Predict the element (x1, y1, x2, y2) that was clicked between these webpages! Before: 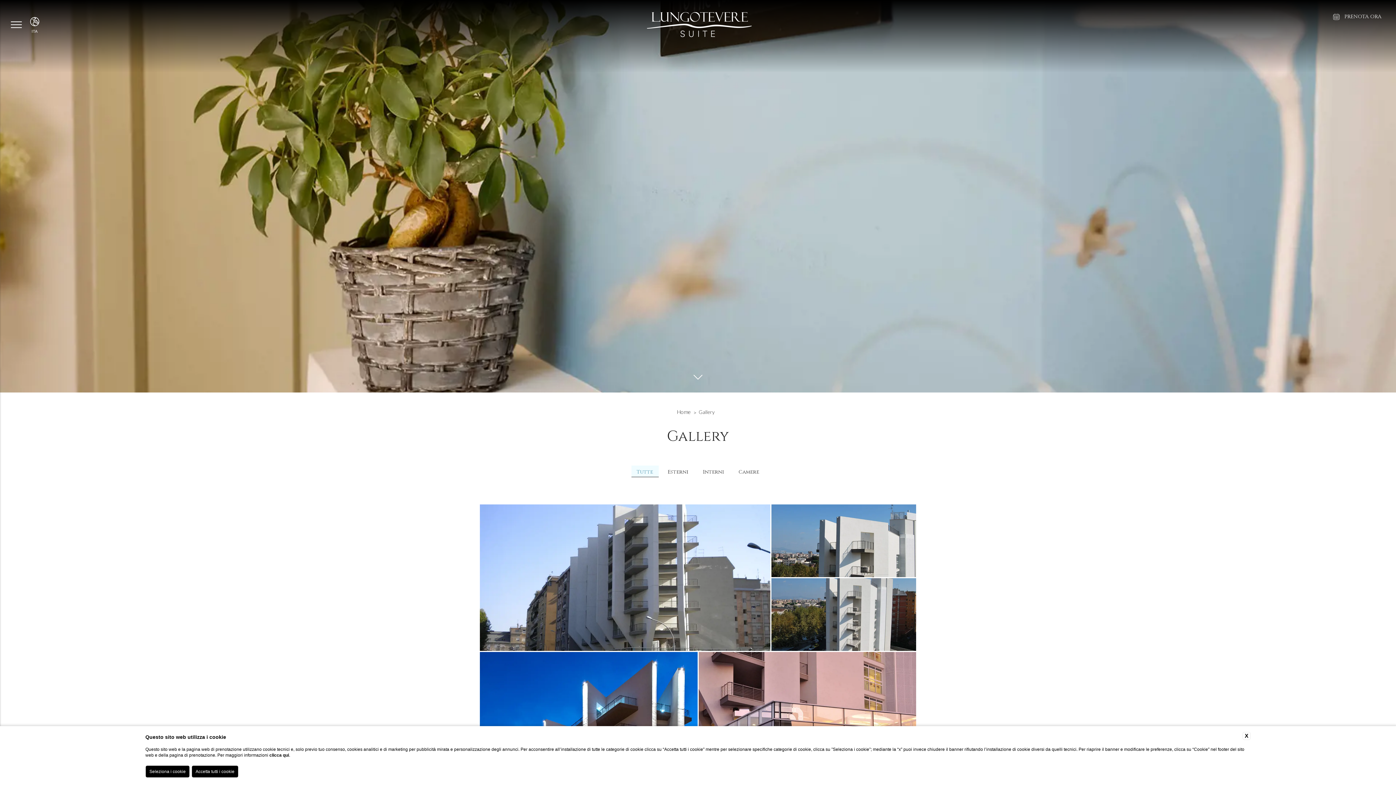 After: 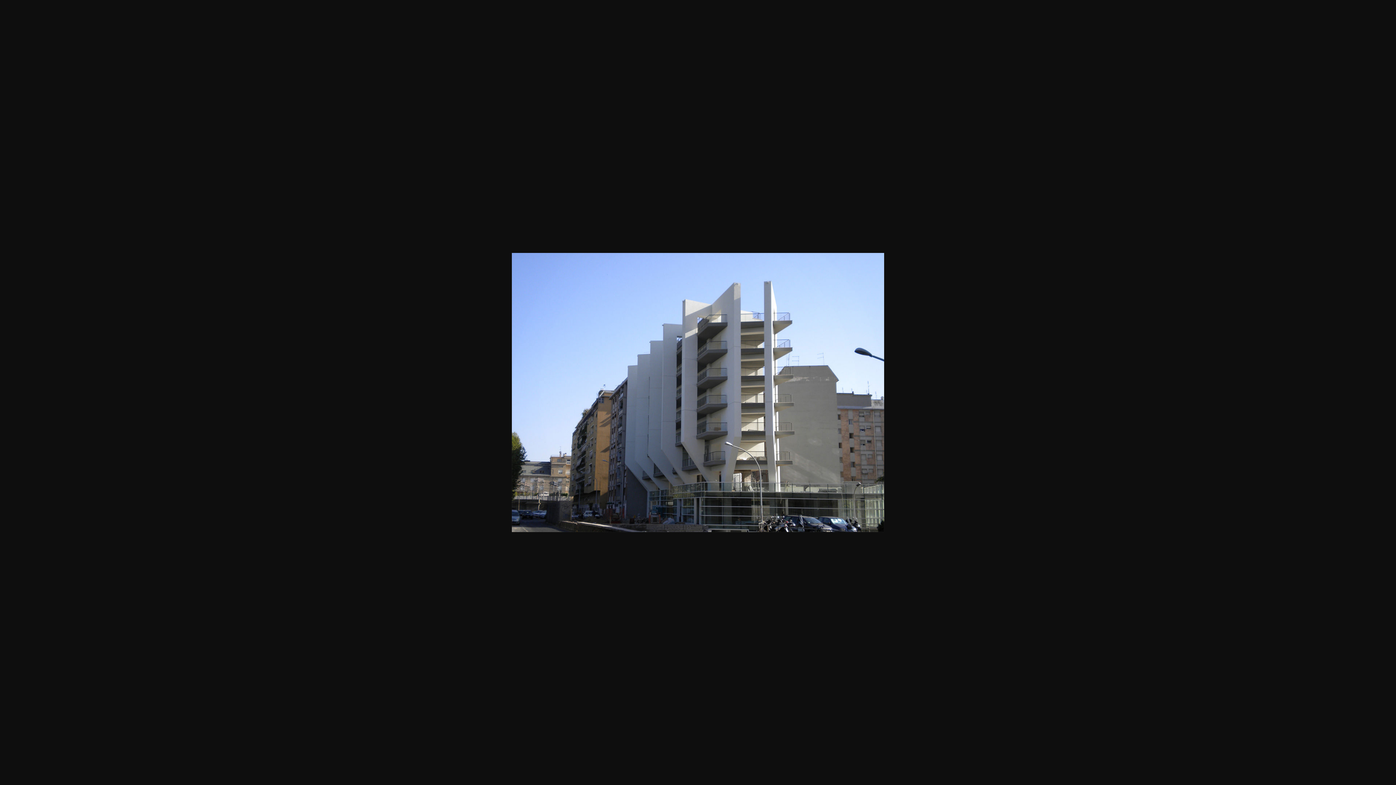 Action: bbox: (480, 504, 770, 651)